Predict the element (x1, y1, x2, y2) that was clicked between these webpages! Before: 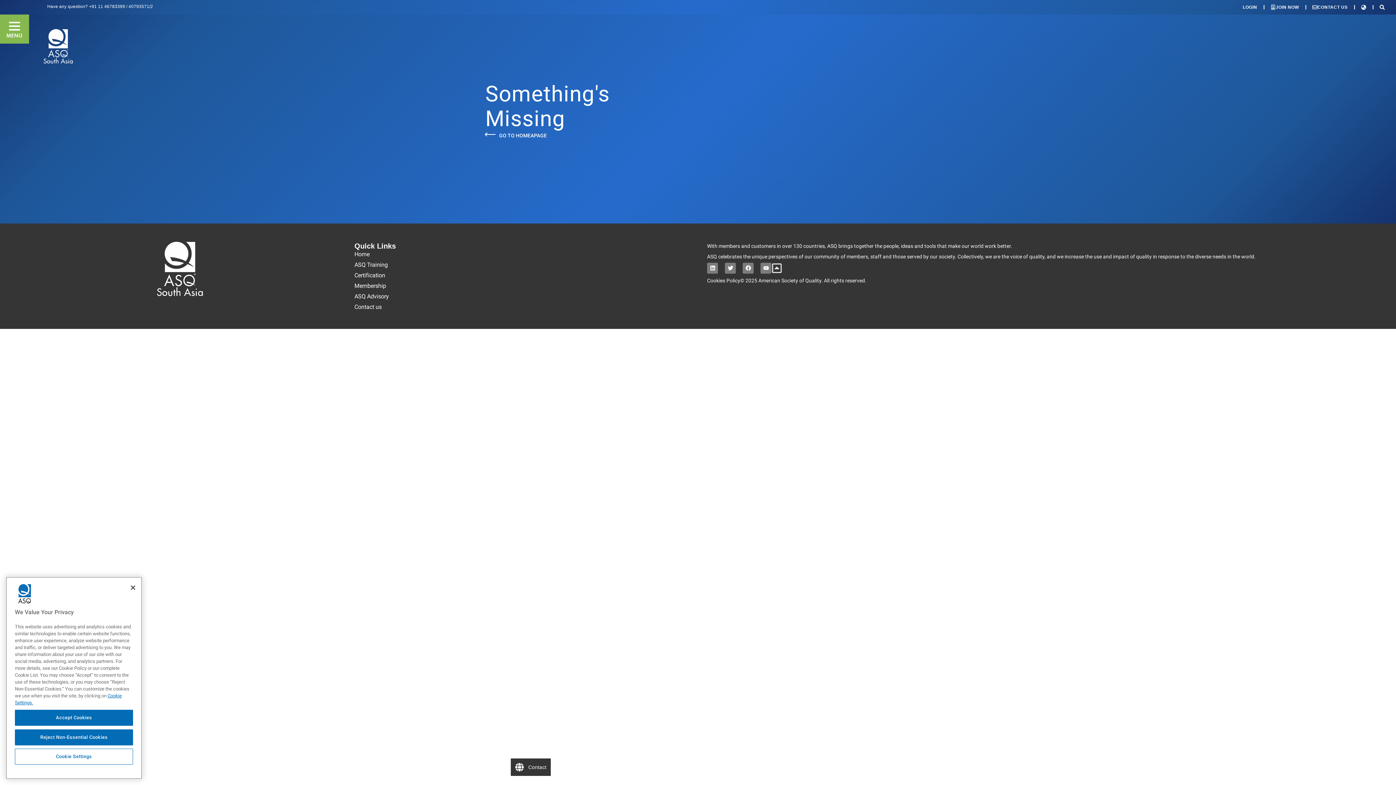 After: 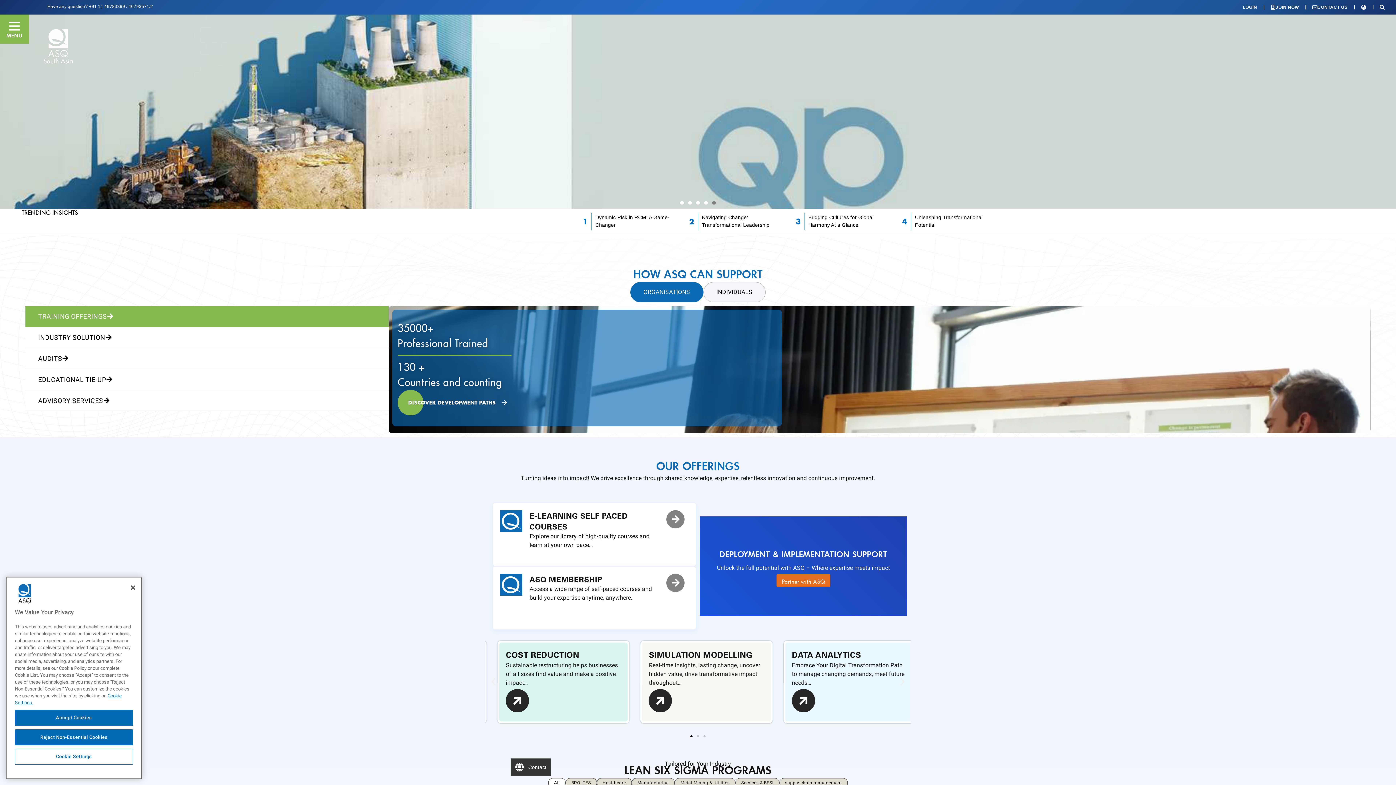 Action: bbox: (118, 241, 241, 296)